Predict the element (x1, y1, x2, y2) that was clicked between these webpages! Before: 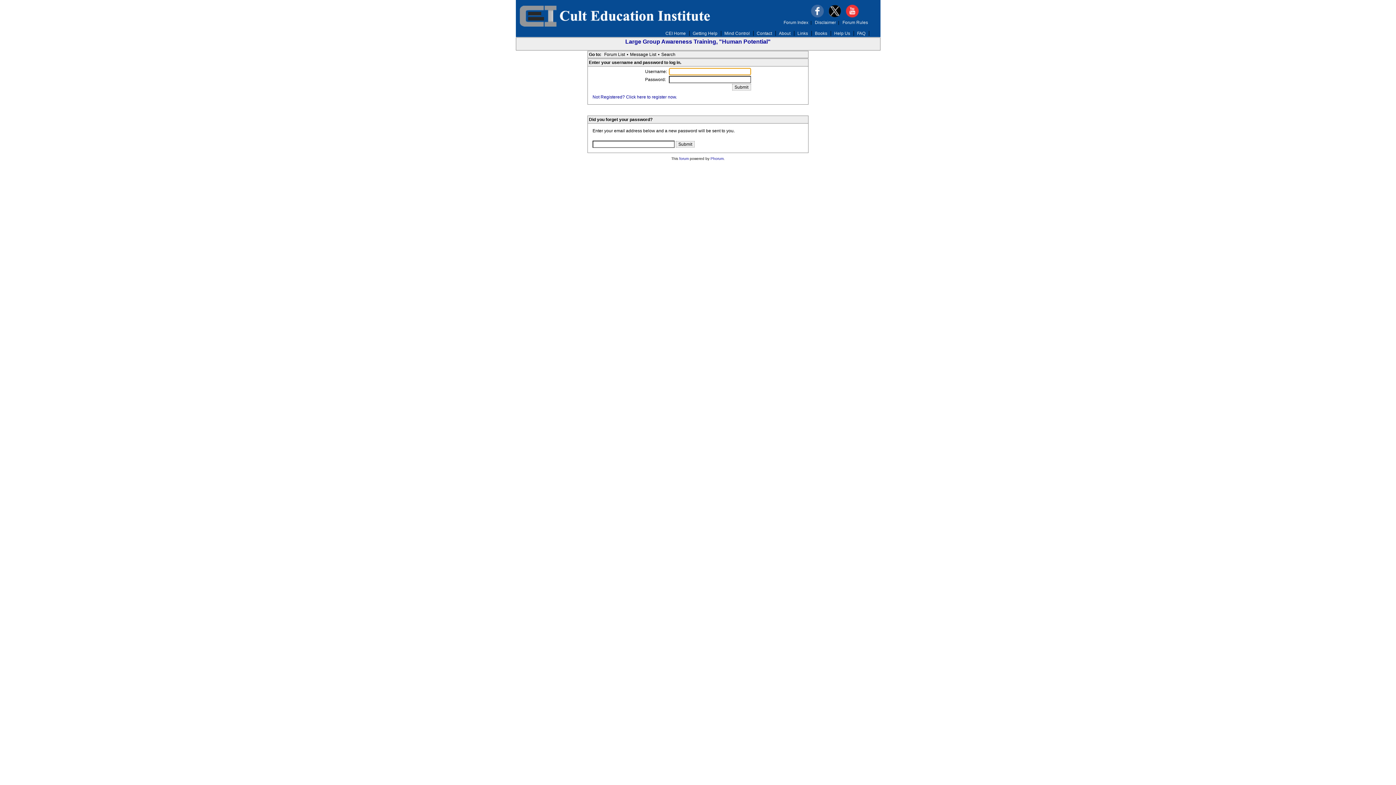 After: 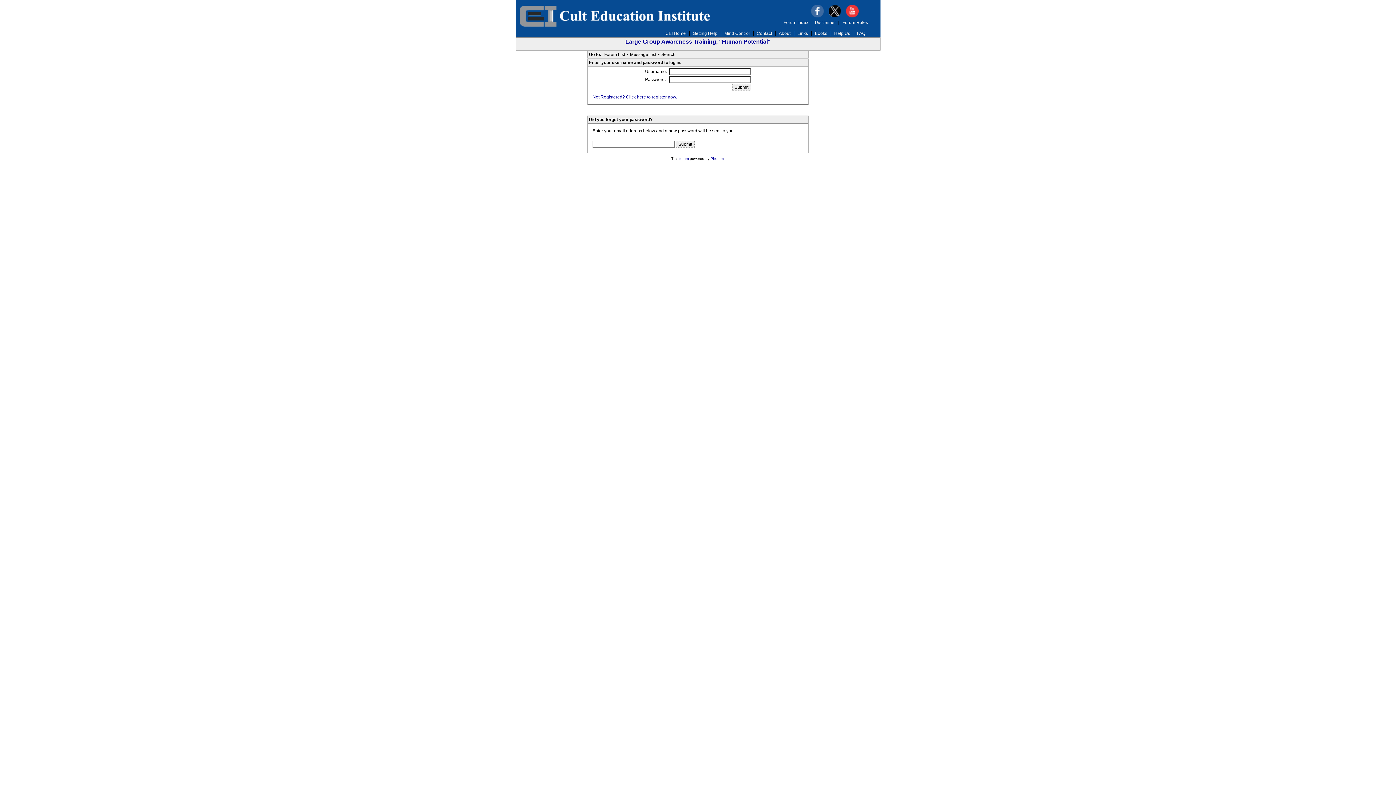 Action: bbox: (846, 8, 862, 13)